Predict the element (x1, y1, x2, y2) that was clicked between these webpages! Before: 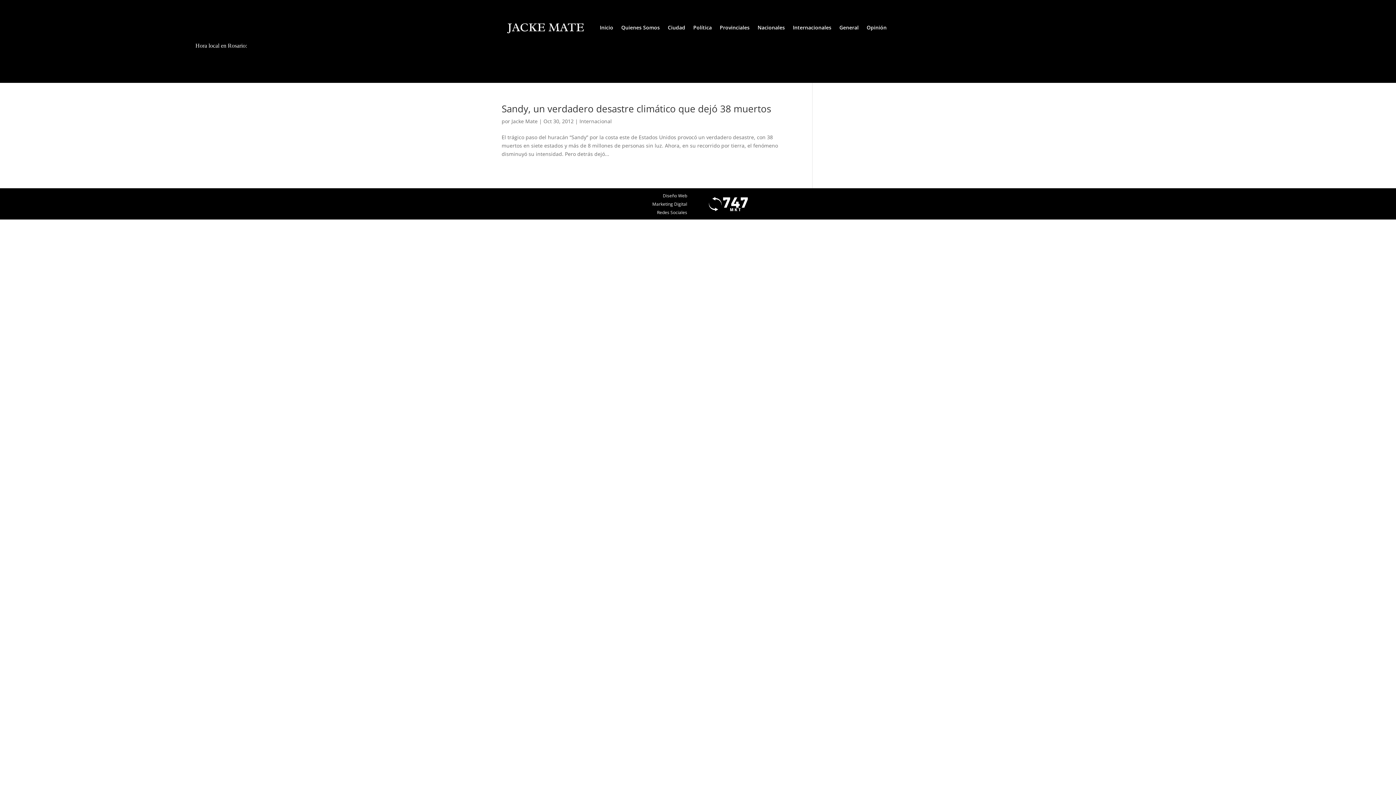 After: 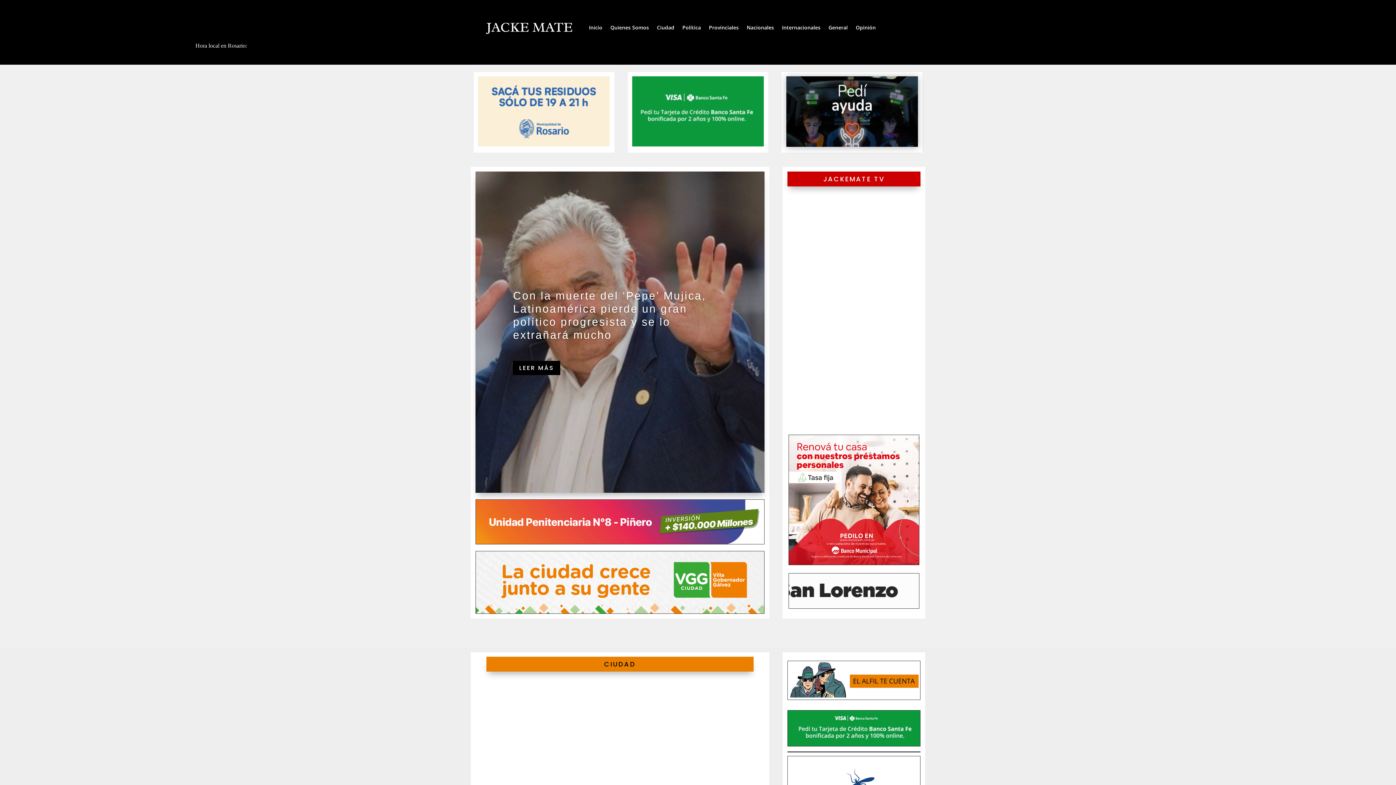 Action: bbox: (600, 13, 613, 41) label: Inicio